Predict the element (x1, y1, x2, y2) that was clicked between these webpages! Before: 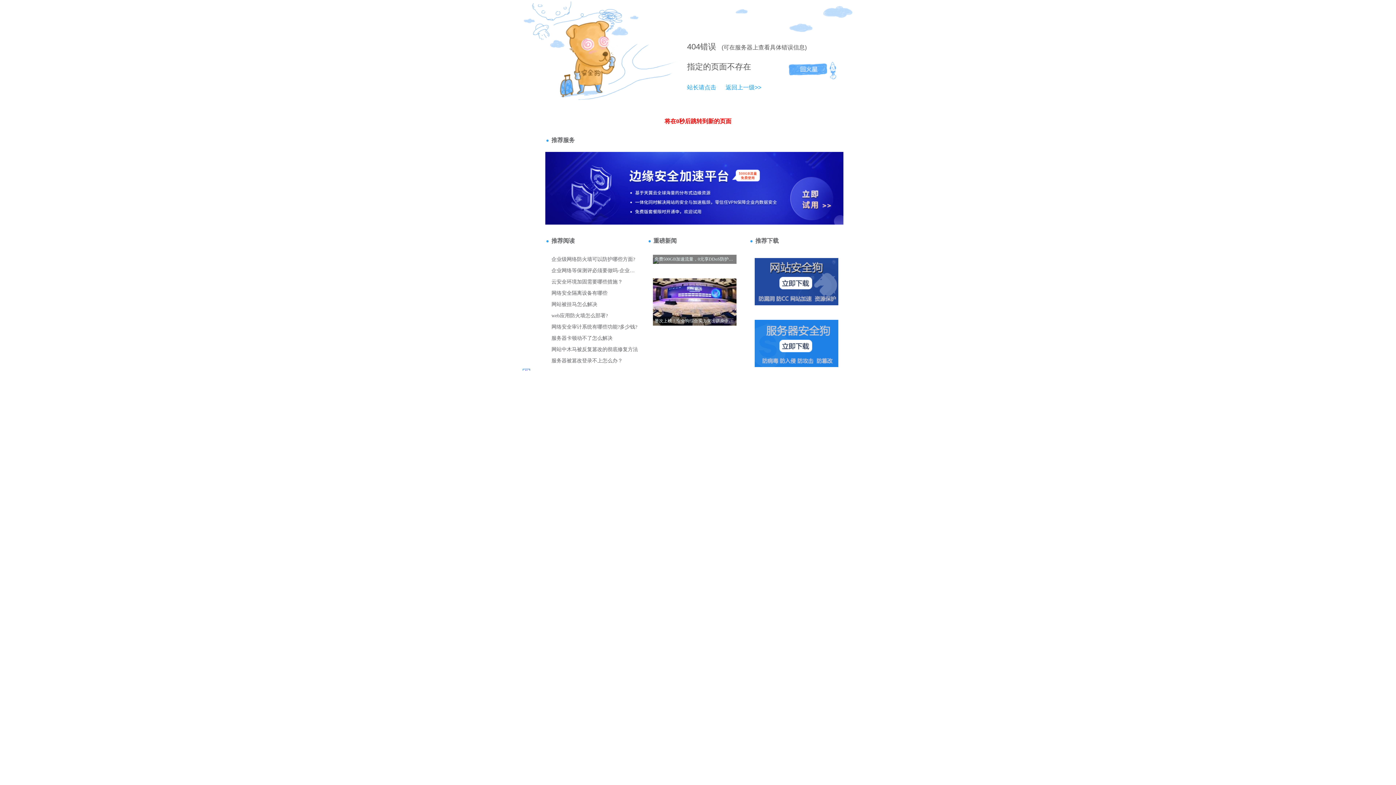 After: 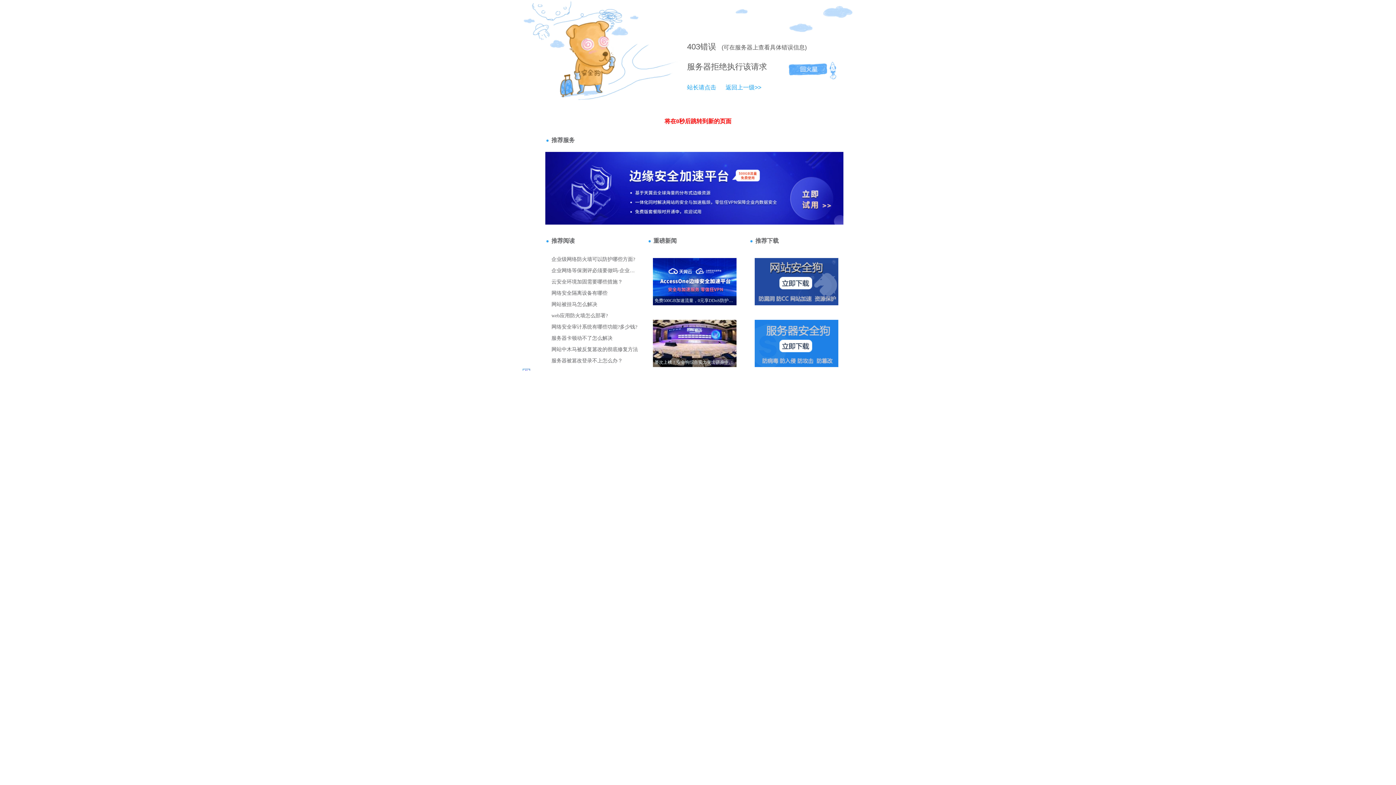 Action: label: 返回上一级>> bbox: (718, 84, 761, 90)